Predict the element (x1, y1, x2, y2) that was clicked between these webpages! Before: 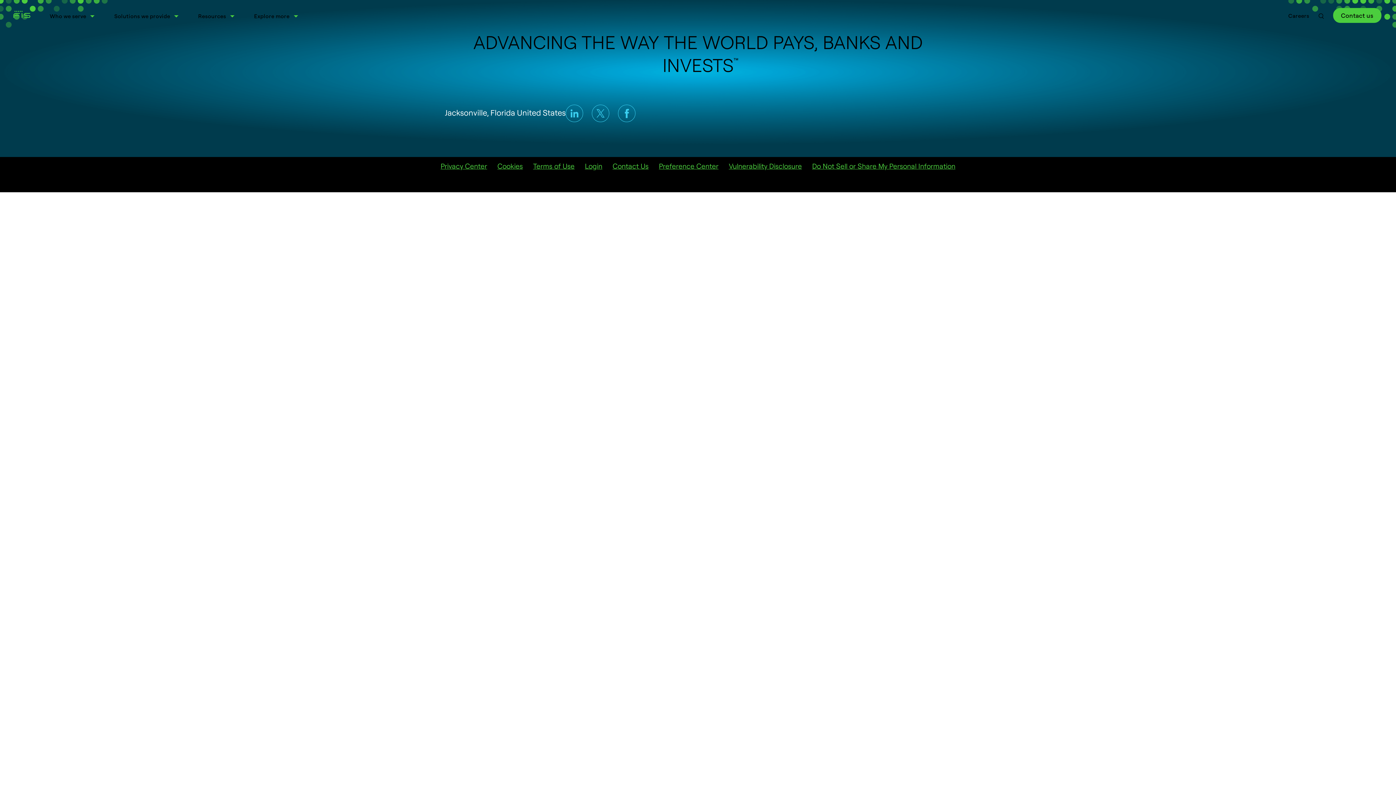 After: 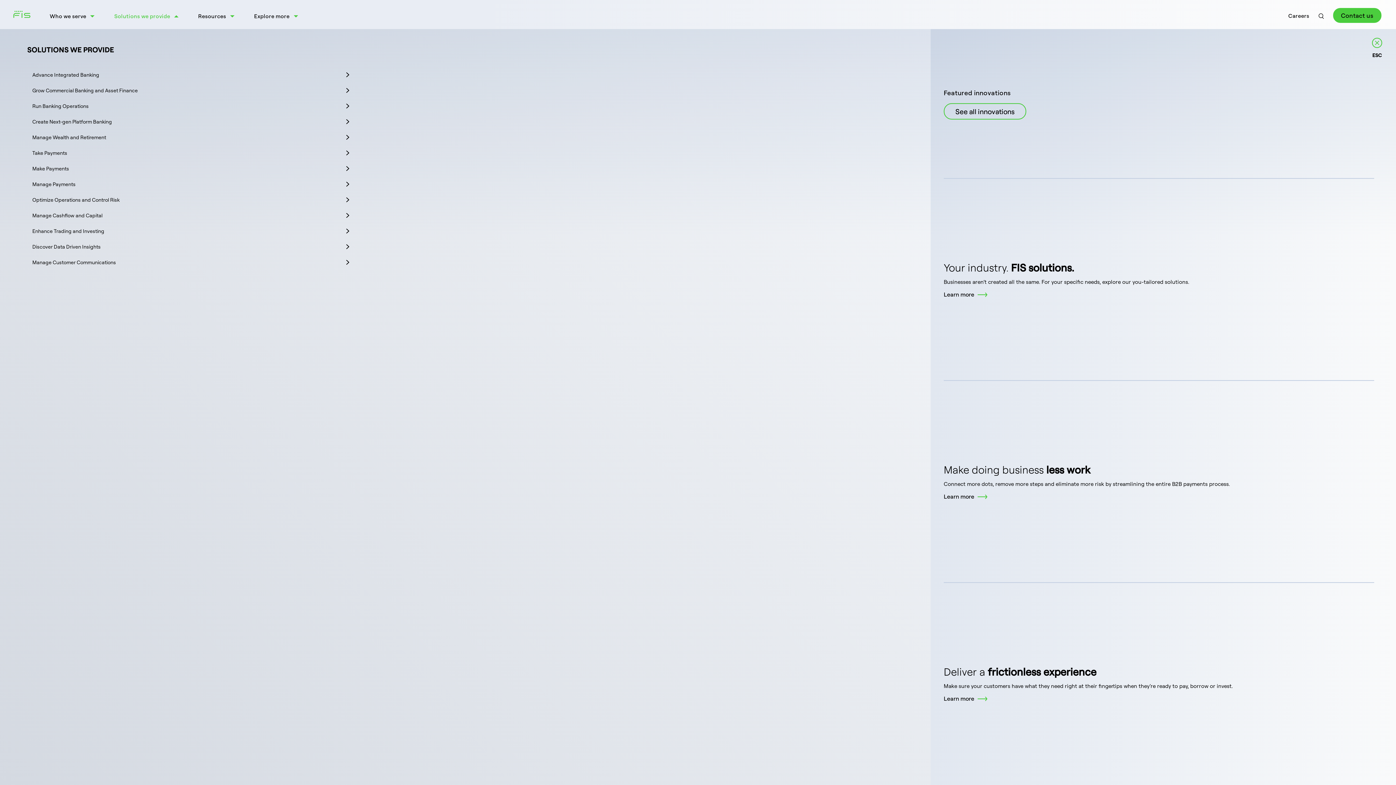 Action: label: Solutions we provide bbox: (114, 12, 170, 20)